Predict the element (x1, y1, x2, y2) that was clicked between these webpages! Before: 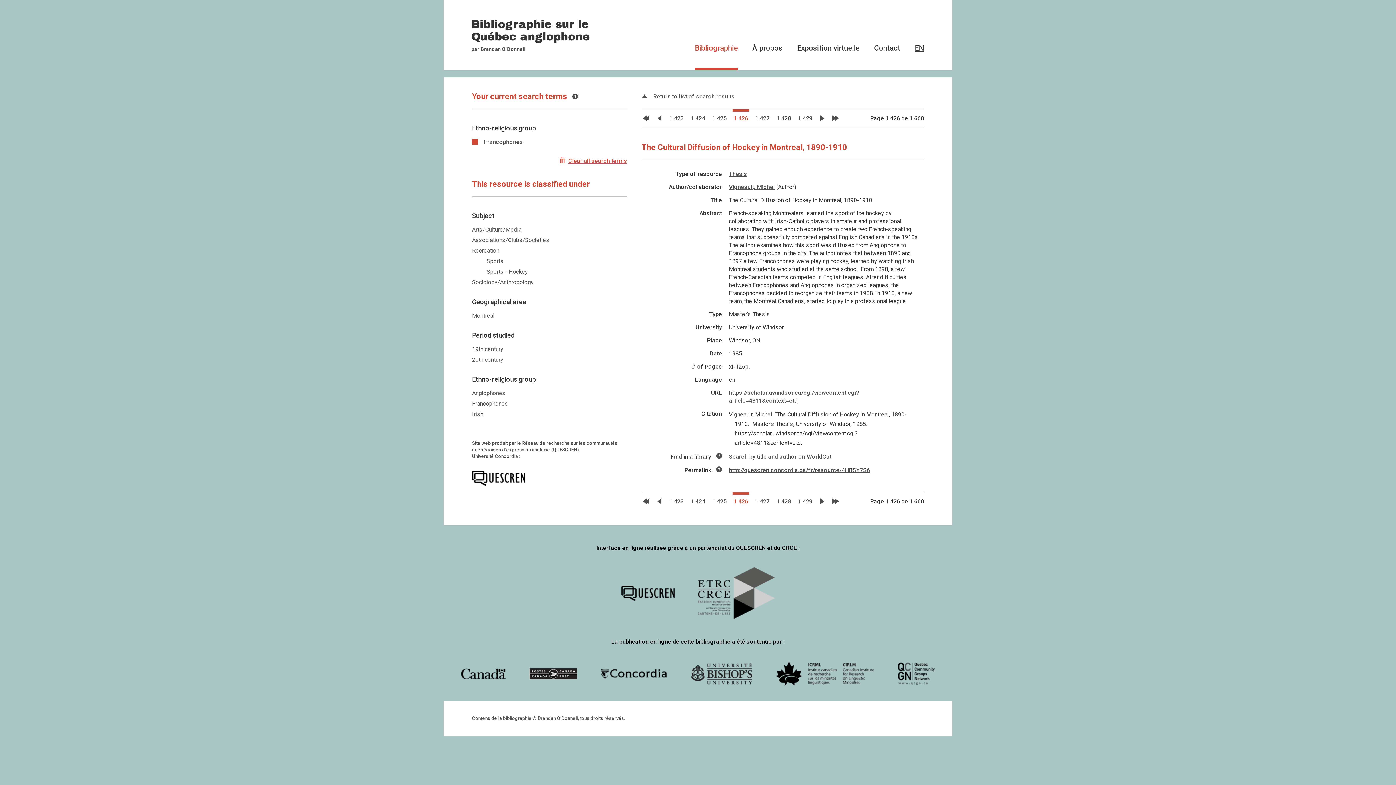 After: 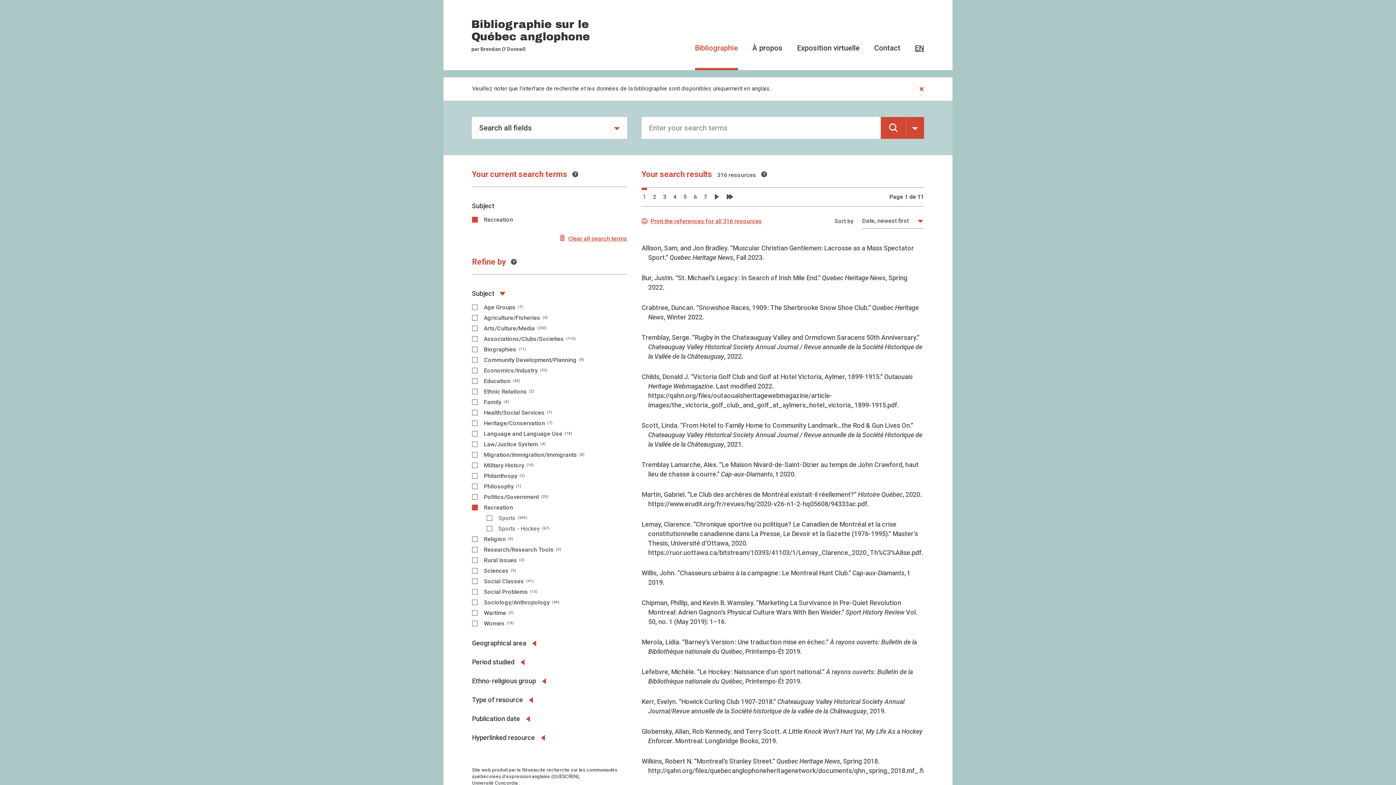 Action: bbox: (472, 247, 499, 254) label: Recreation